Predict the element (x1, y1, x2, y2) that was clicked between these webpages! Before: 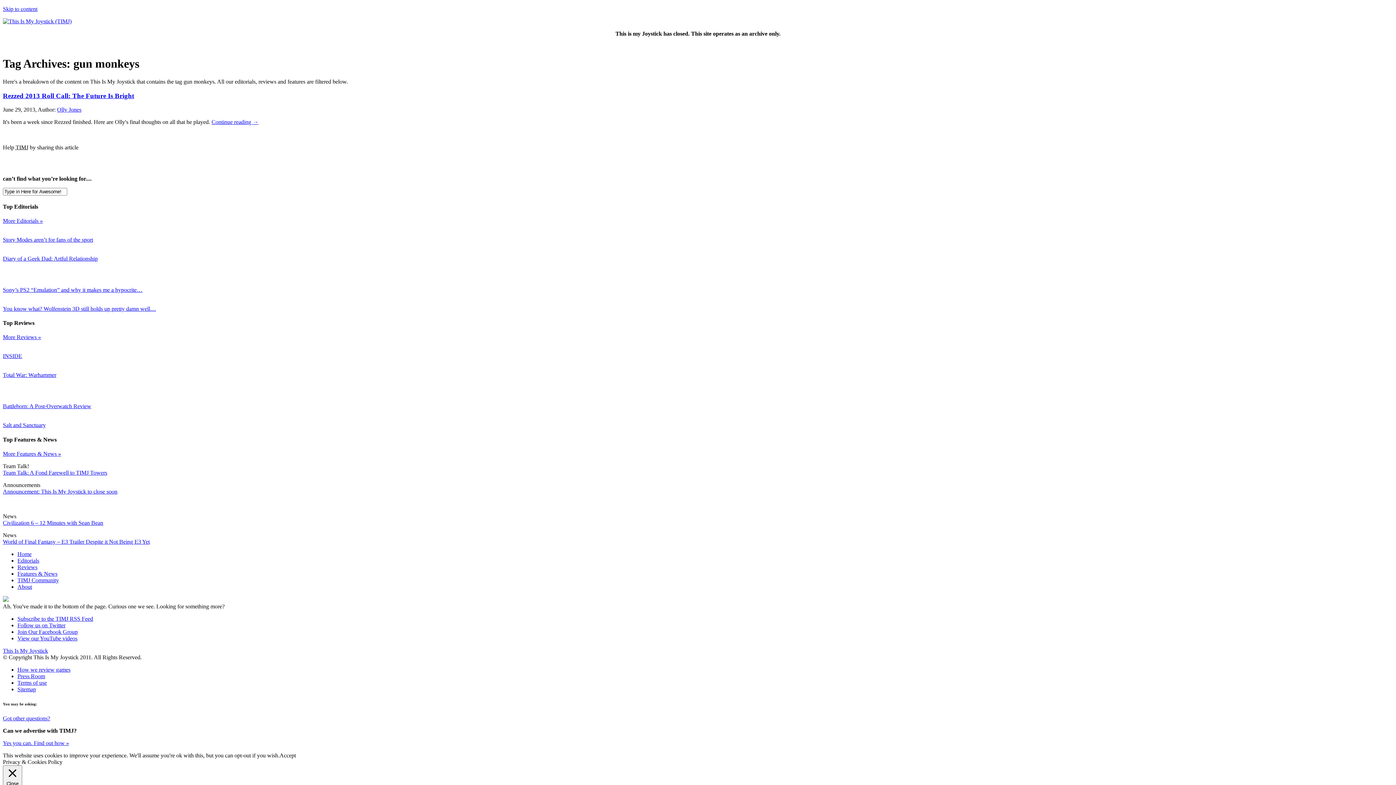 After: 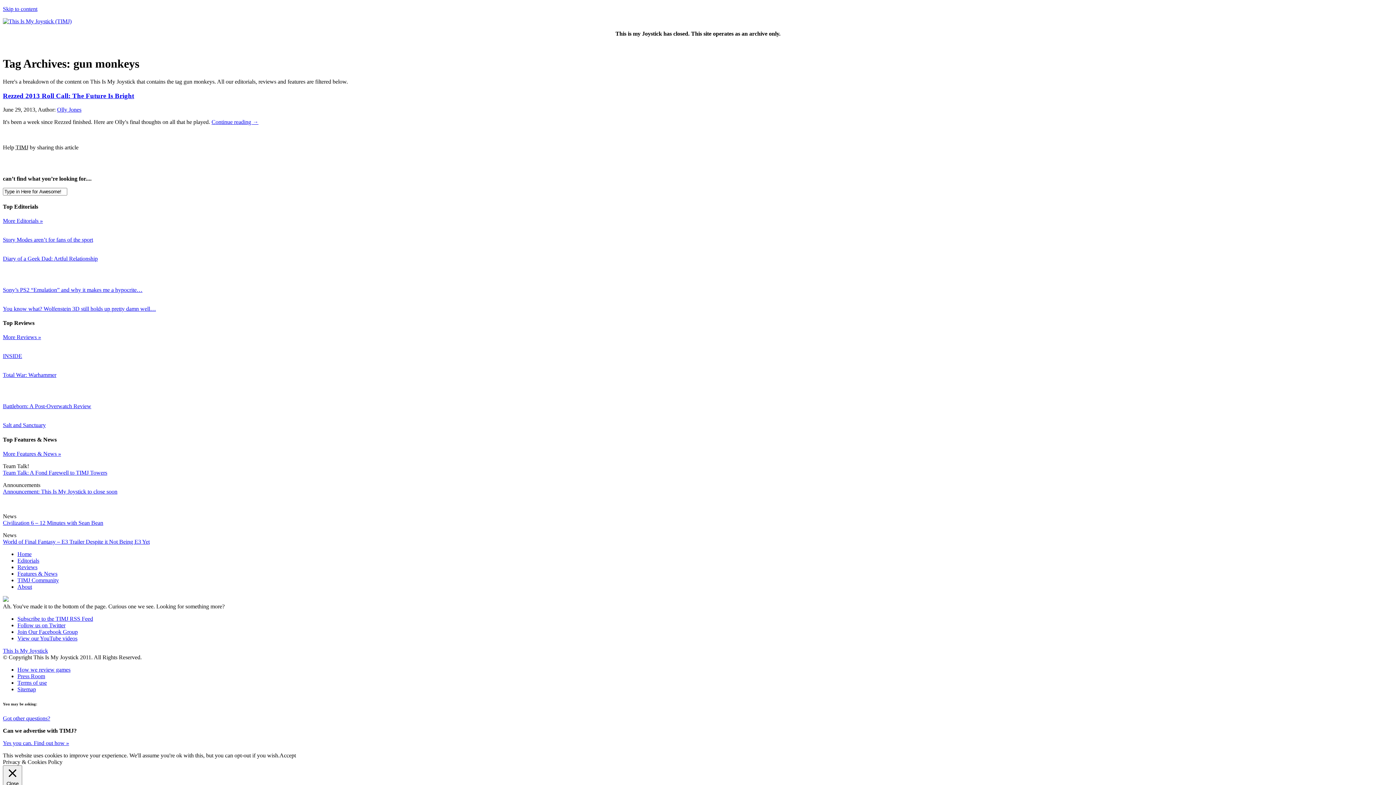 Action: label: Accept bbox: (279, 752, 296, 758)